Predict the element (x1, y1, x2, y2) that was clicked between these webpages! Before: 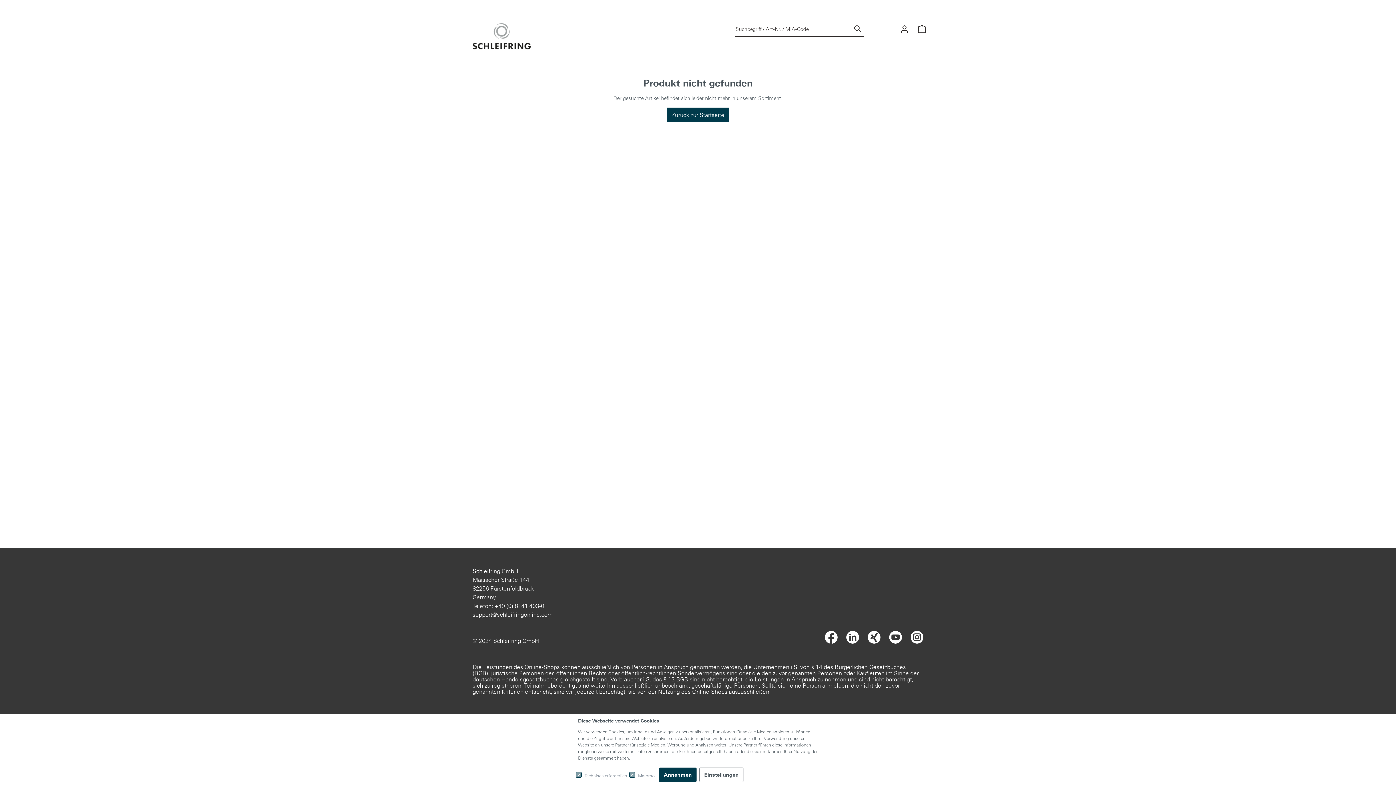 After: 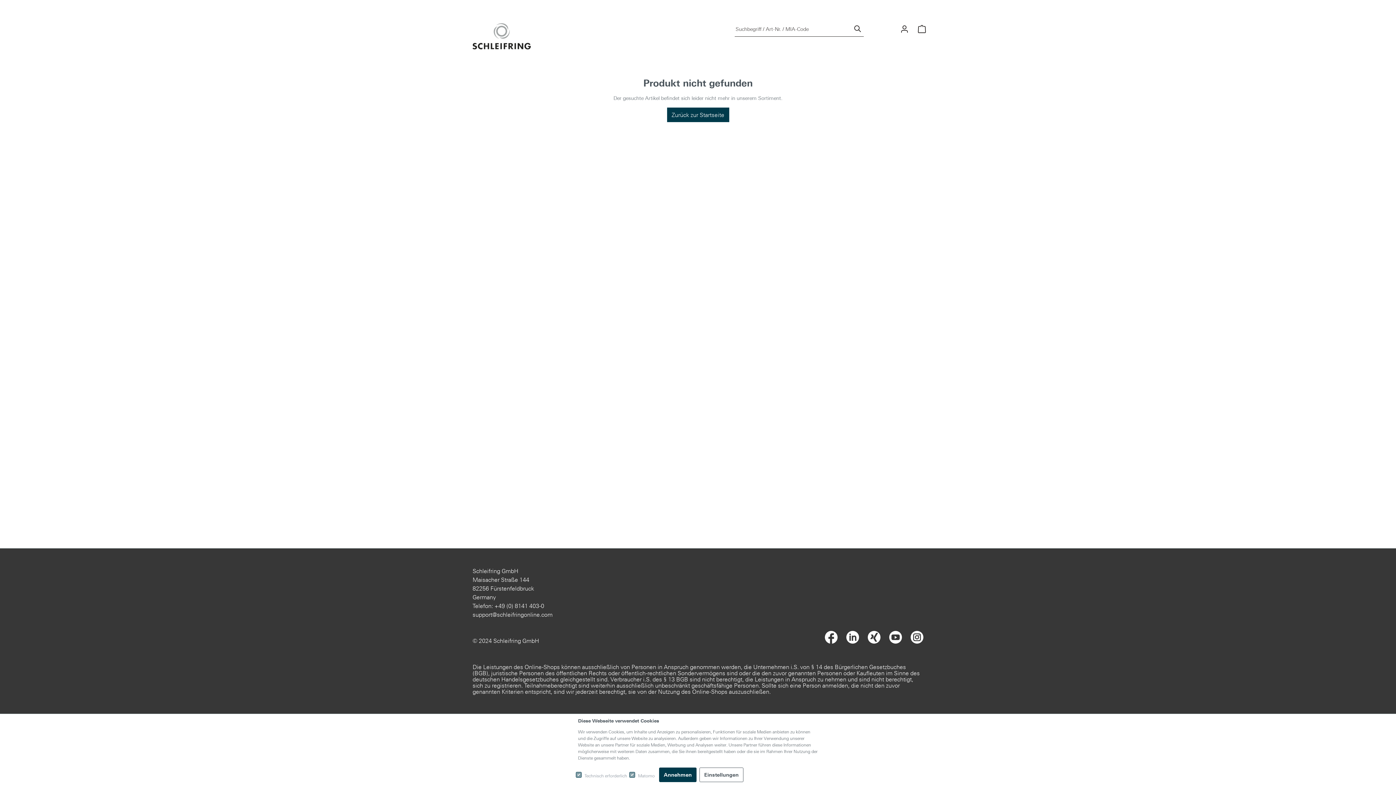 Action: bbox: (846, 633, 860, 640) label:  